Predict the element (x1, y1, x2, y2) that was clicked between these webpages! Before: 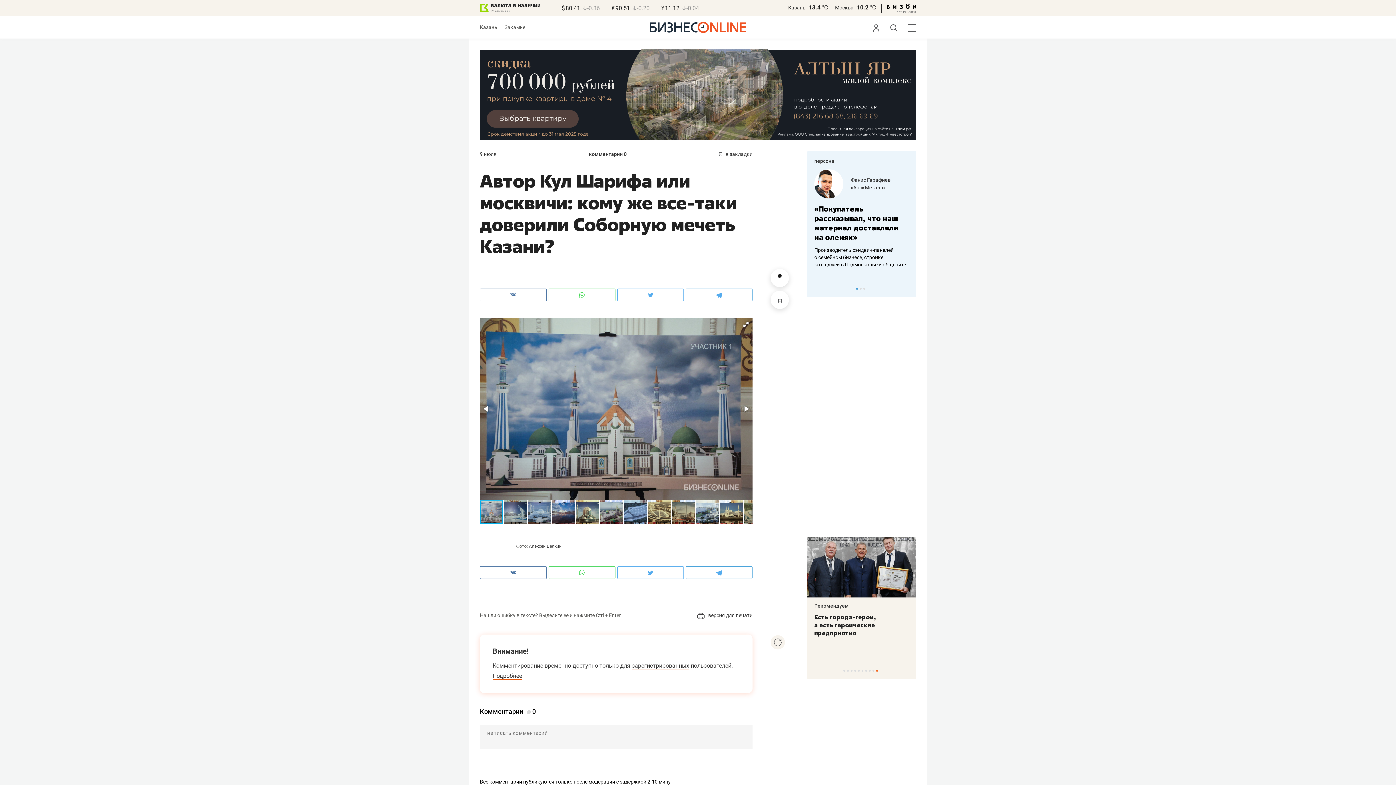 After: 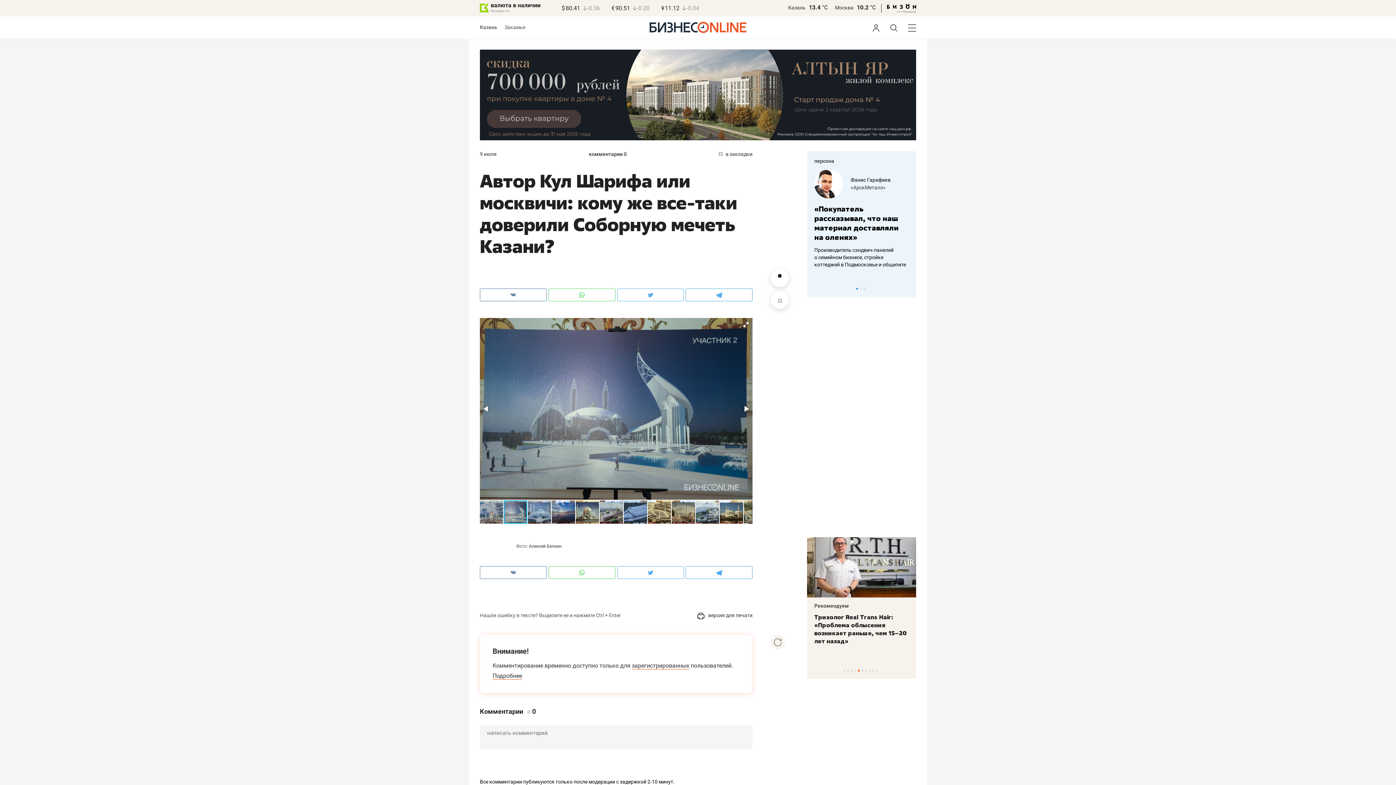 Action: bbox: (740, 403, 752, 415)